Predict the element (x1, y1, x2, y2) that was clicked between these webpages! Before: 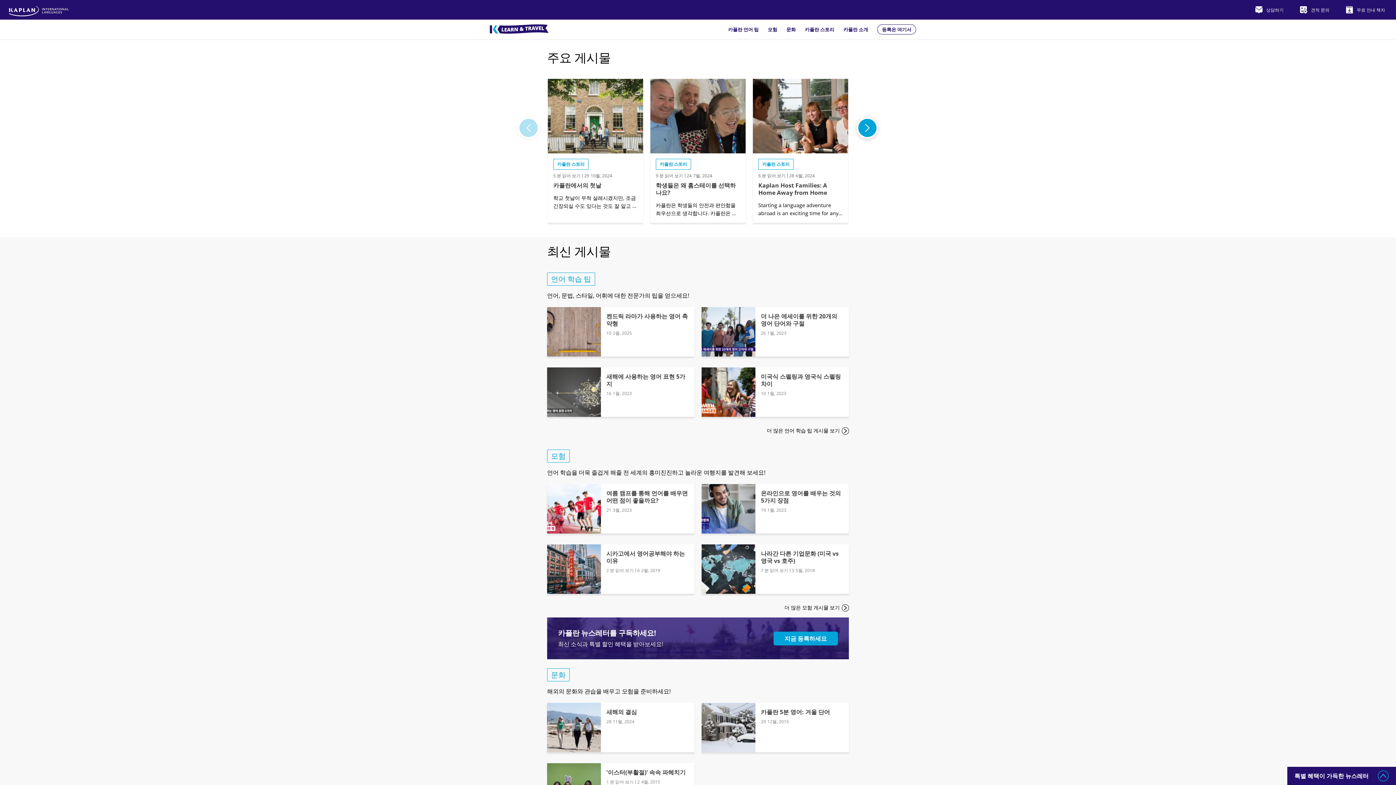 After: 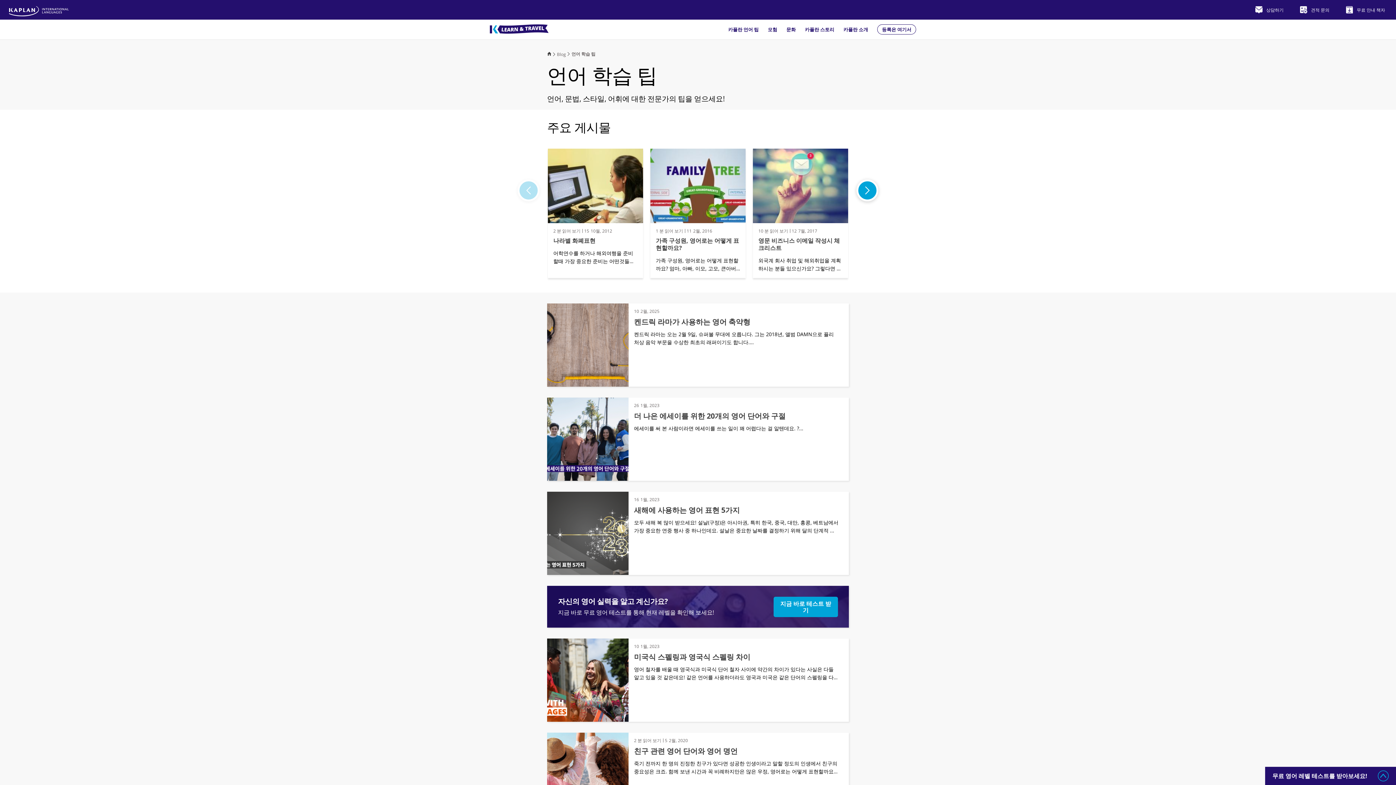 Action: bbox: (547, 428, 840, 440) label: 더 많은 언어 학습 팁 게시물 보기